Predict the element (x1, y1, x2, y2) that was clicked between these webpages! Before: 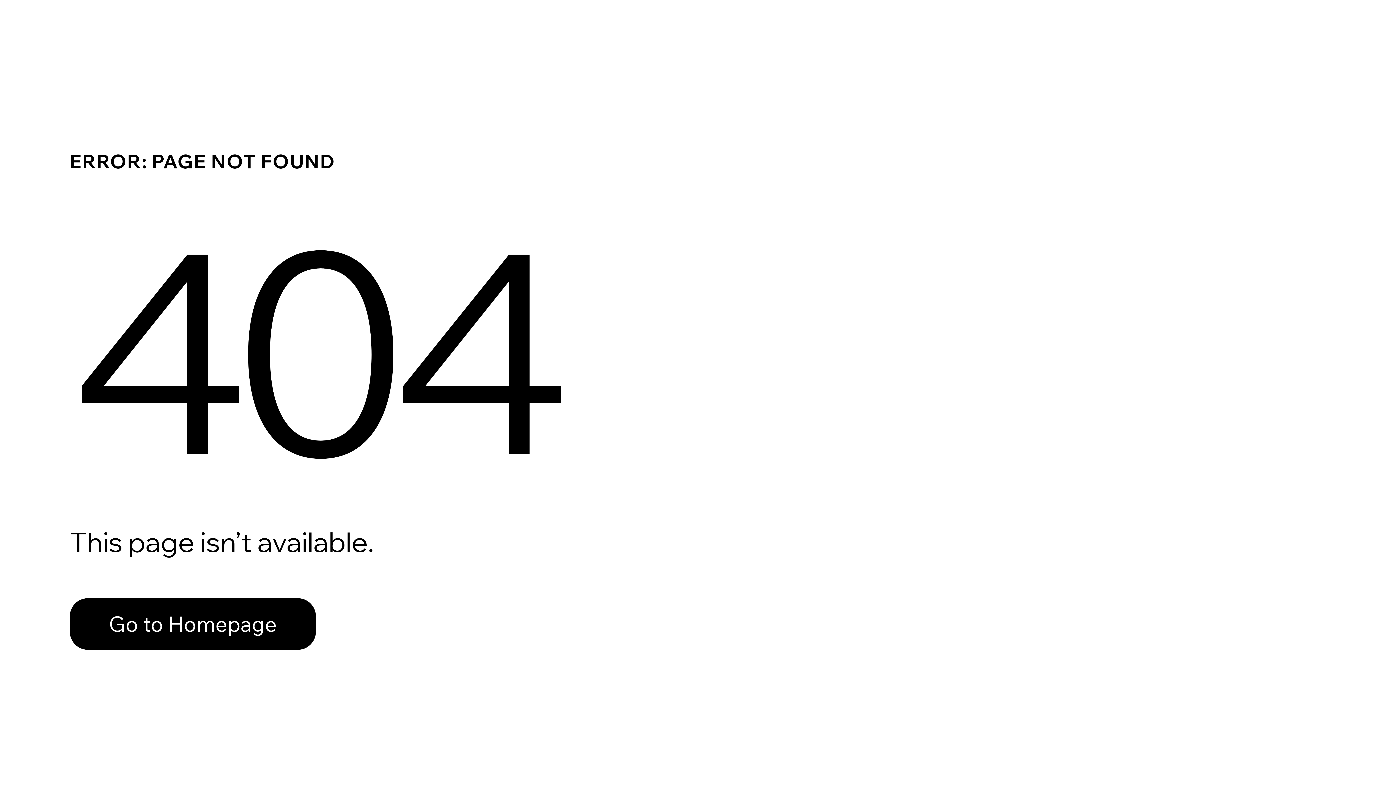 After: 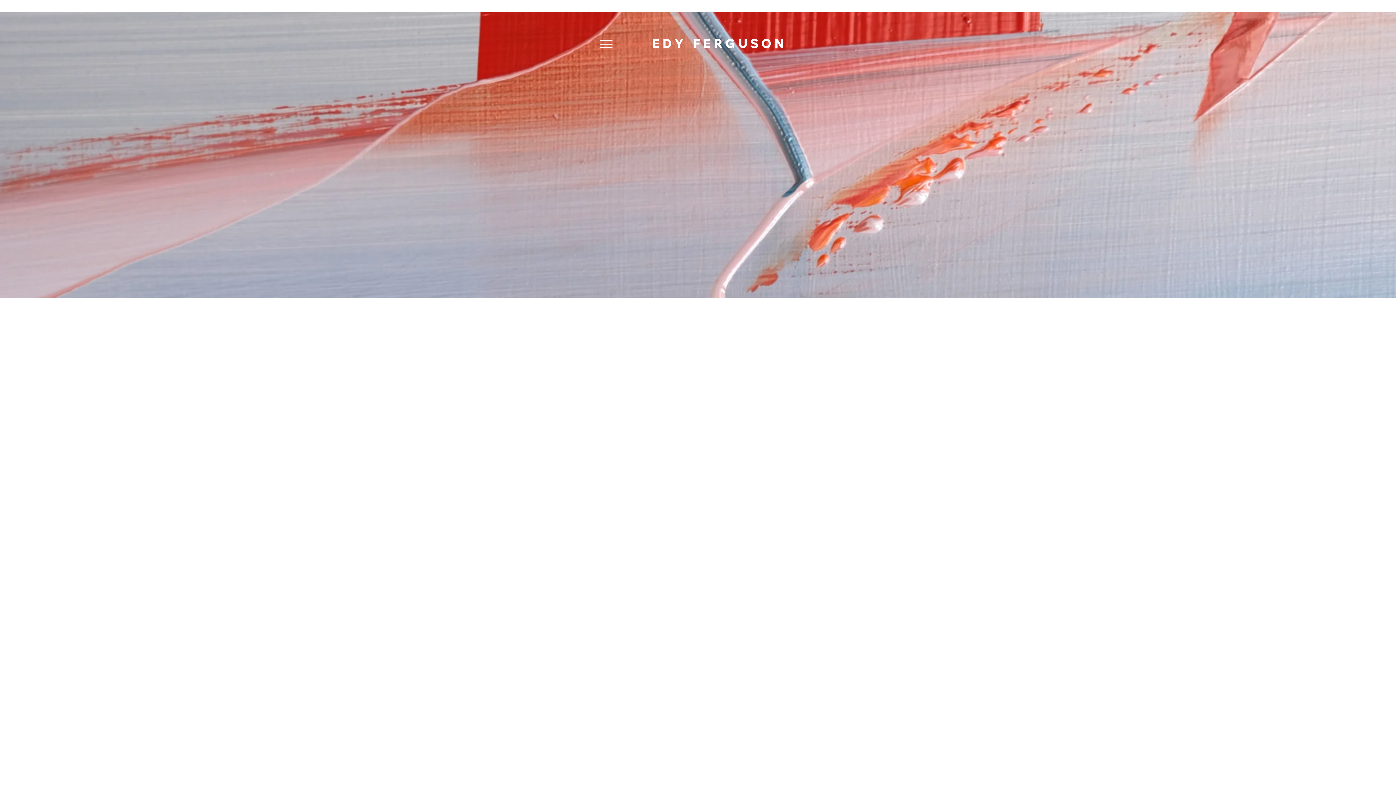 Action: label: Go to Homepage bbox: (69, 582, 768, 659)